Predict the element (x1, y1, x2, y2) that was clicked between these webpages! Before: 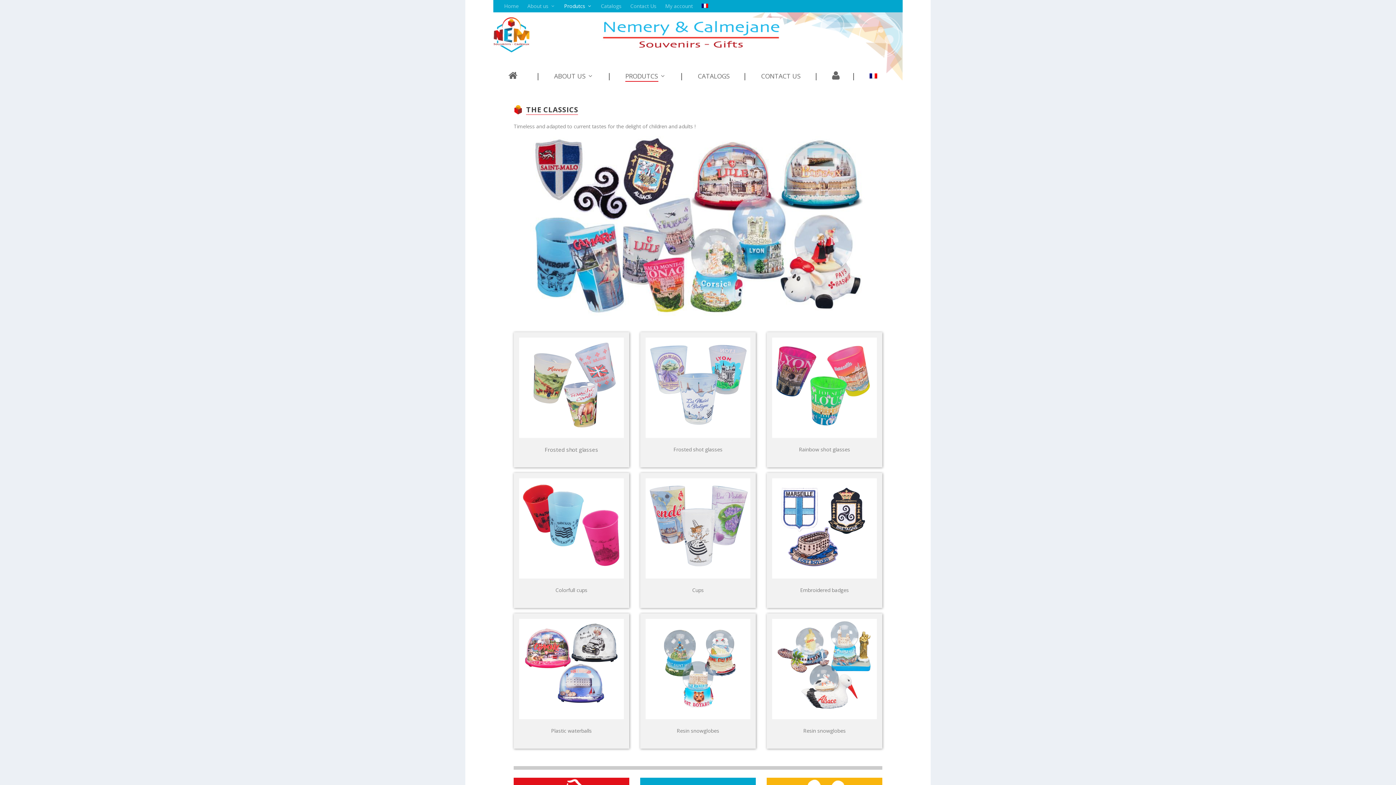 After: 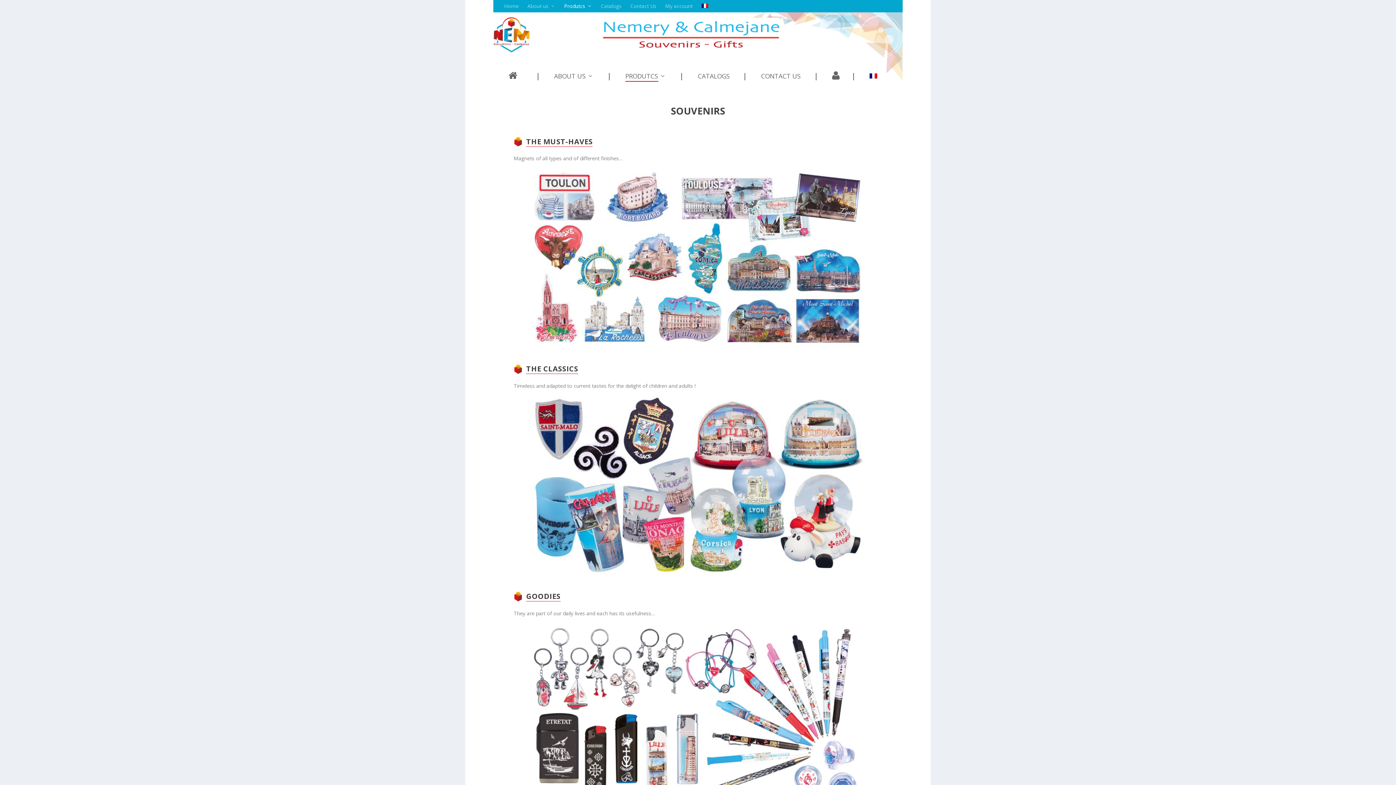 Action: label: PRODUTCS bbox: (625, 73, 666, 87)